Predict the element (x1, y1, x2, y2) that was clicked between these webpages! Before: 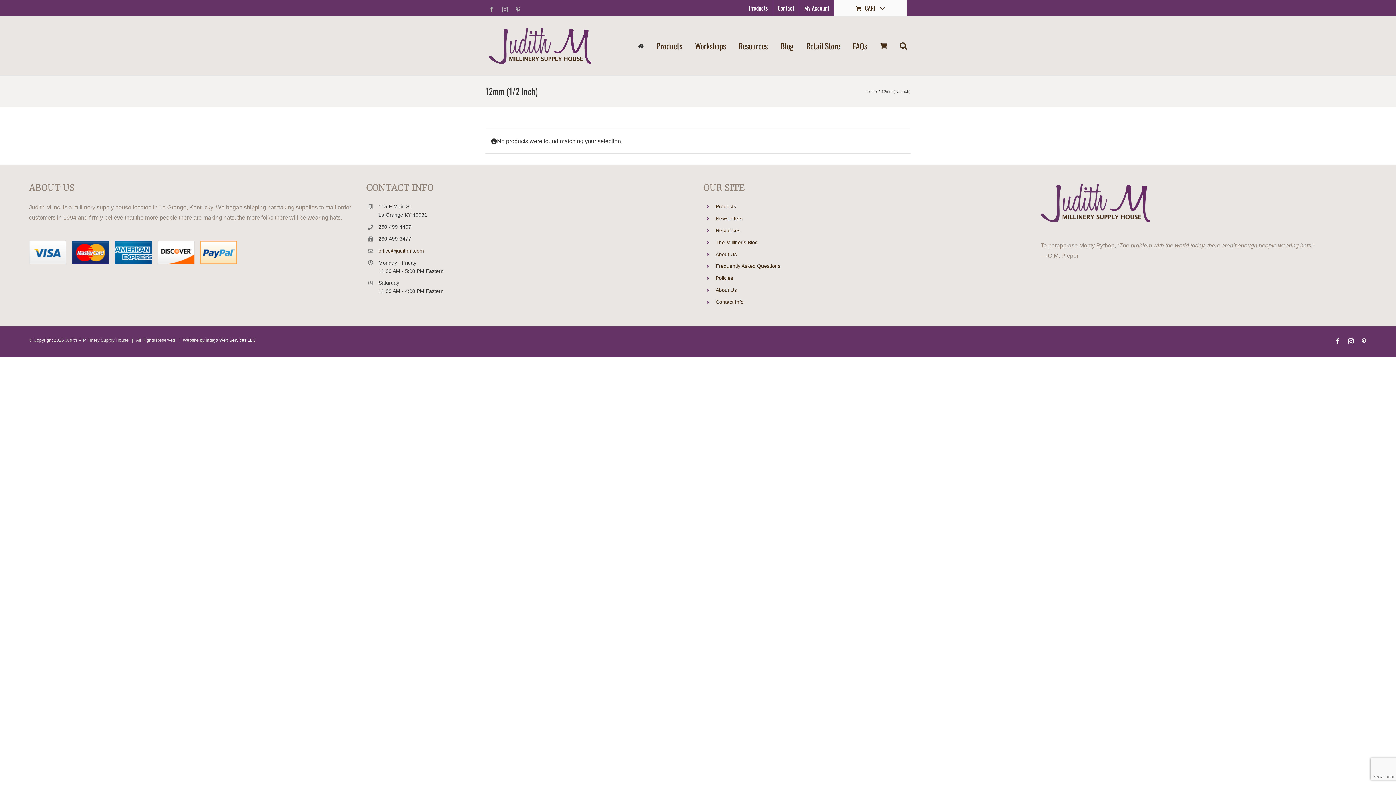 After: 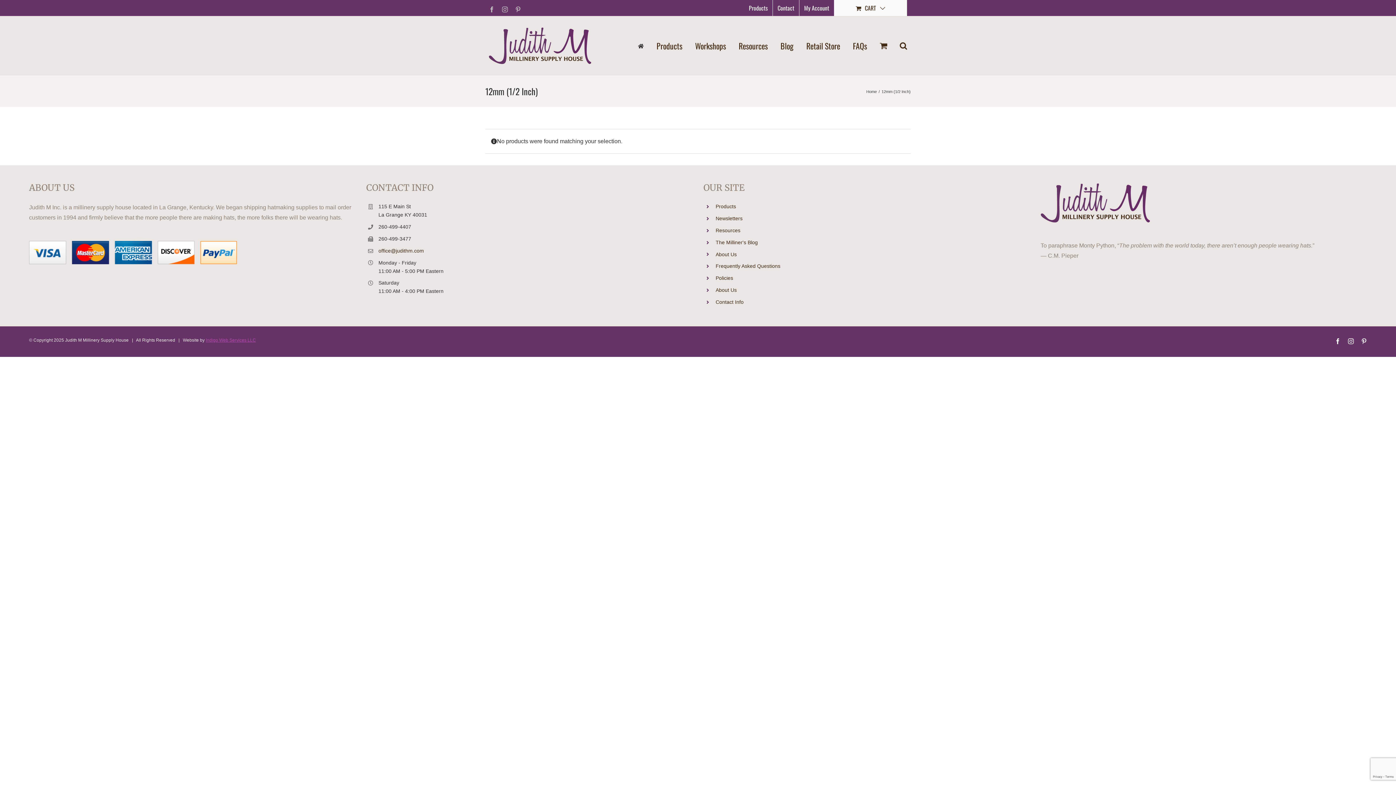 Action: label: Indigo Web Services LLC bbox: (205, 337, 256, 342)